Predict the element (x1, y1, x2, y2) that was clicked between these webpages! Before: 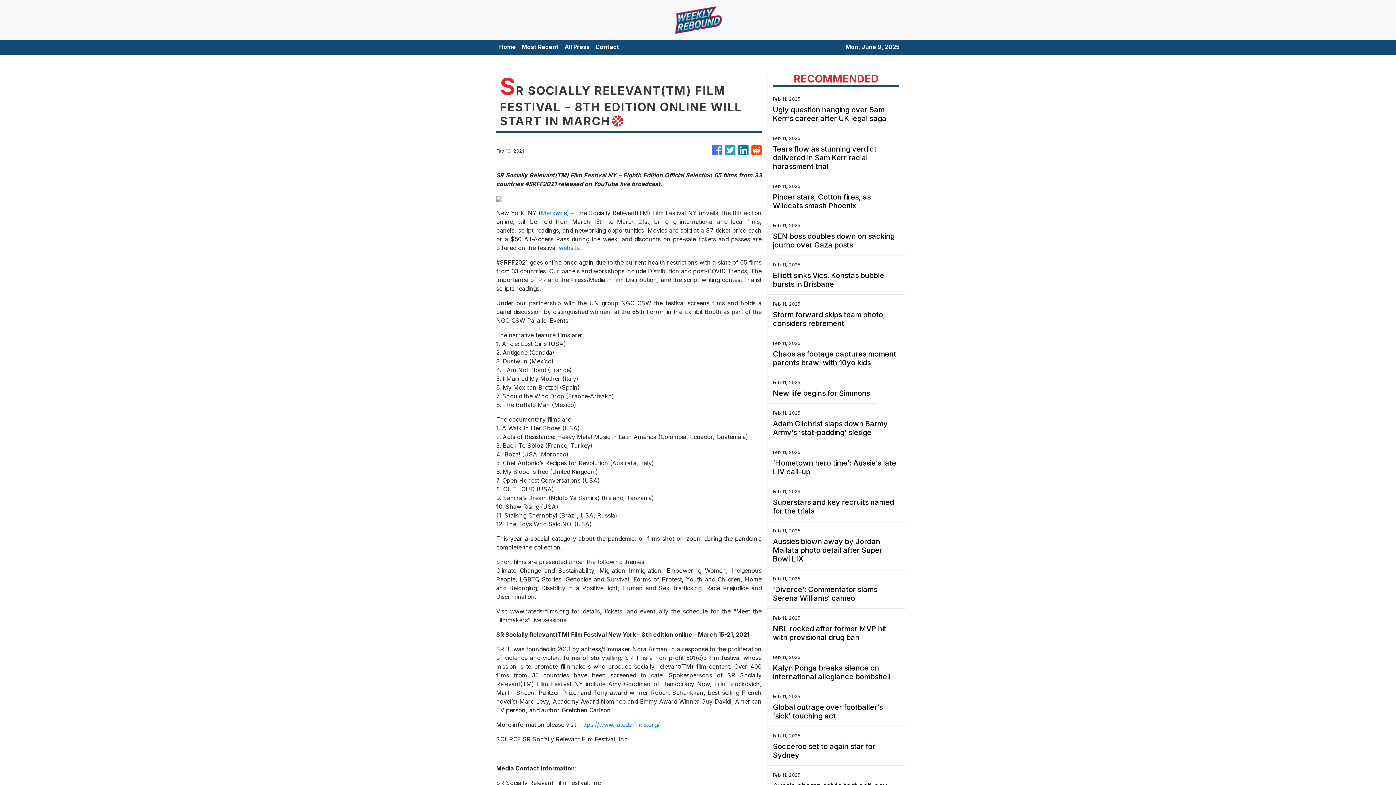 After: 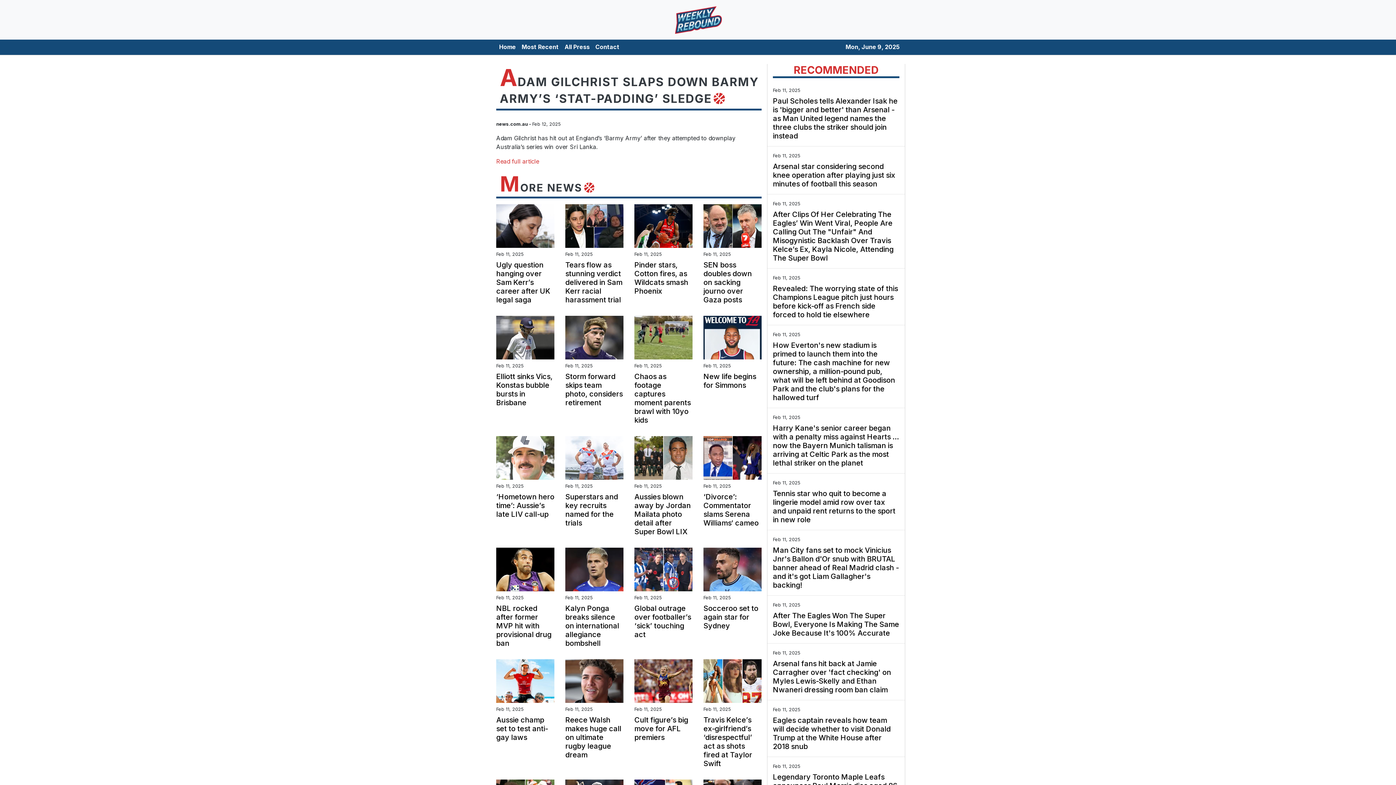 Action: bbox: (773, 419, 899, 437) label: Adam Gilchrist slaps down Barmy Army’s ‘stat-padding’ sledge